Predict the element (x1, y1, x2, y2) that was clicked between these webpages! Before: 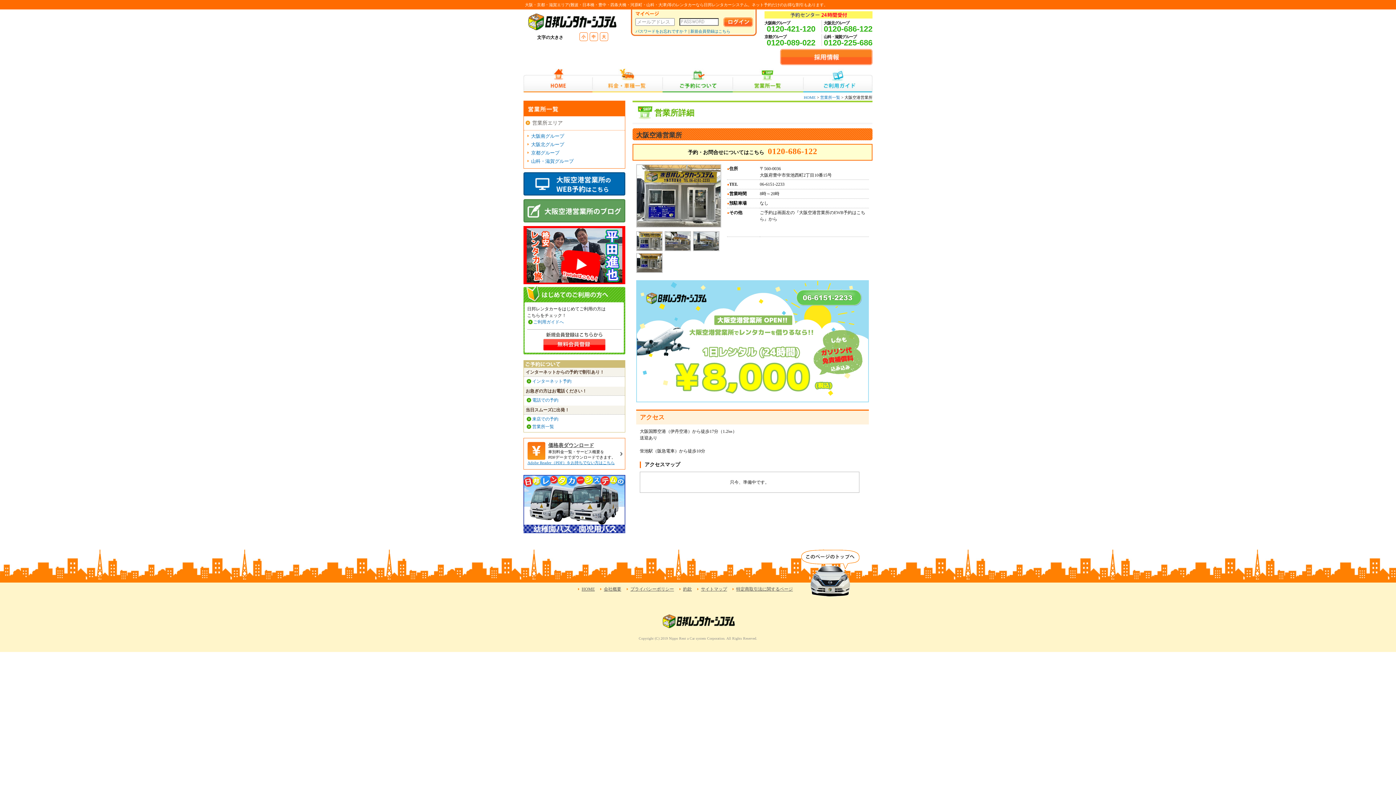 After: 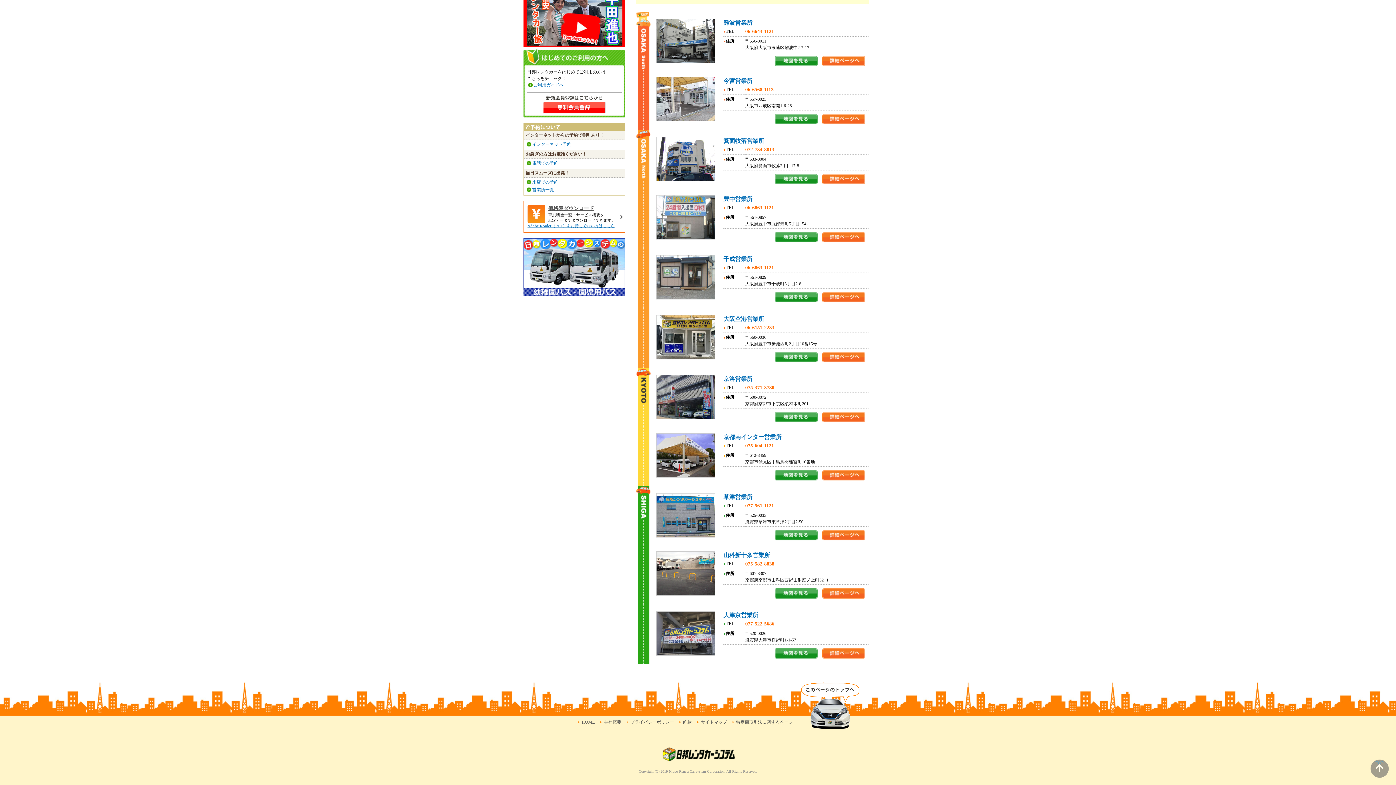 Action: bbox: (531, 133, 564, 138) label: 大阪南グループ